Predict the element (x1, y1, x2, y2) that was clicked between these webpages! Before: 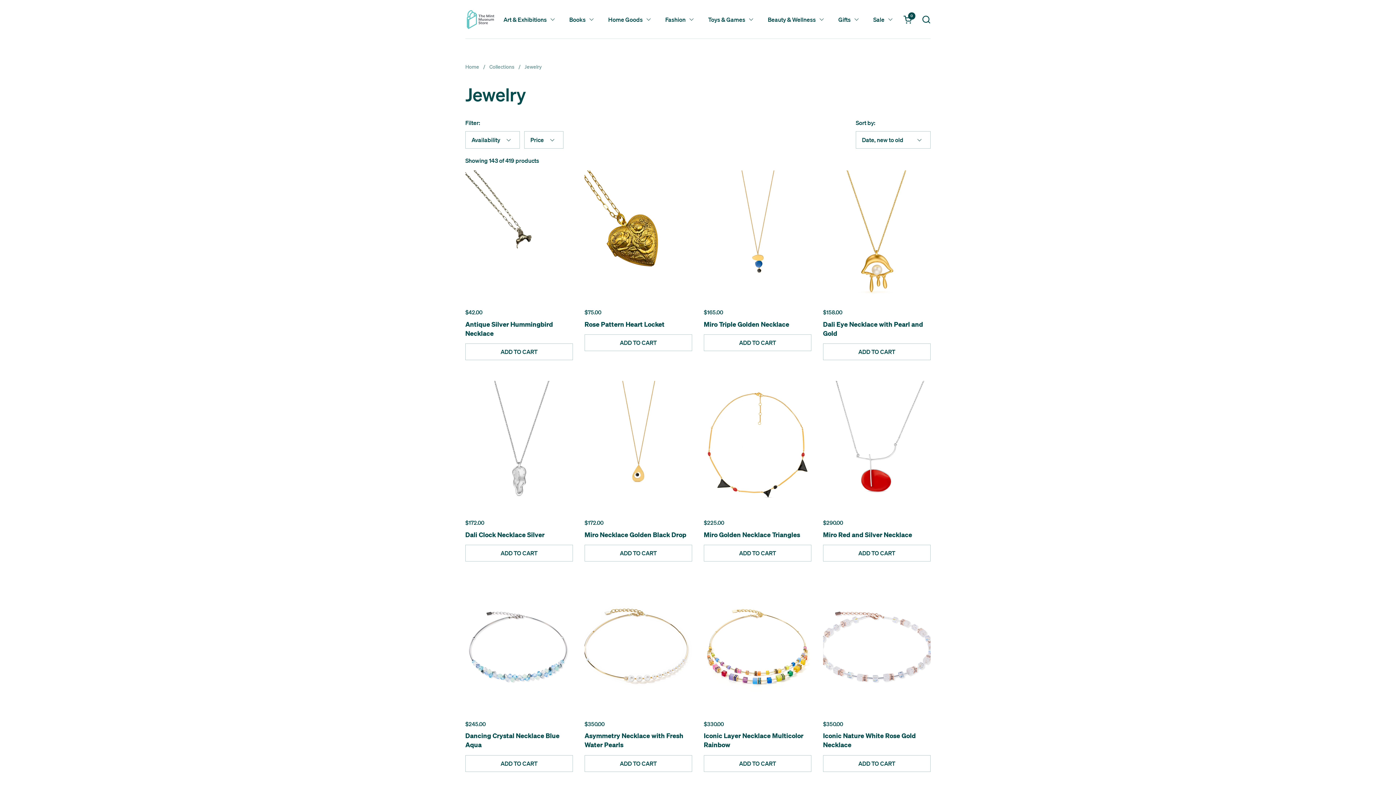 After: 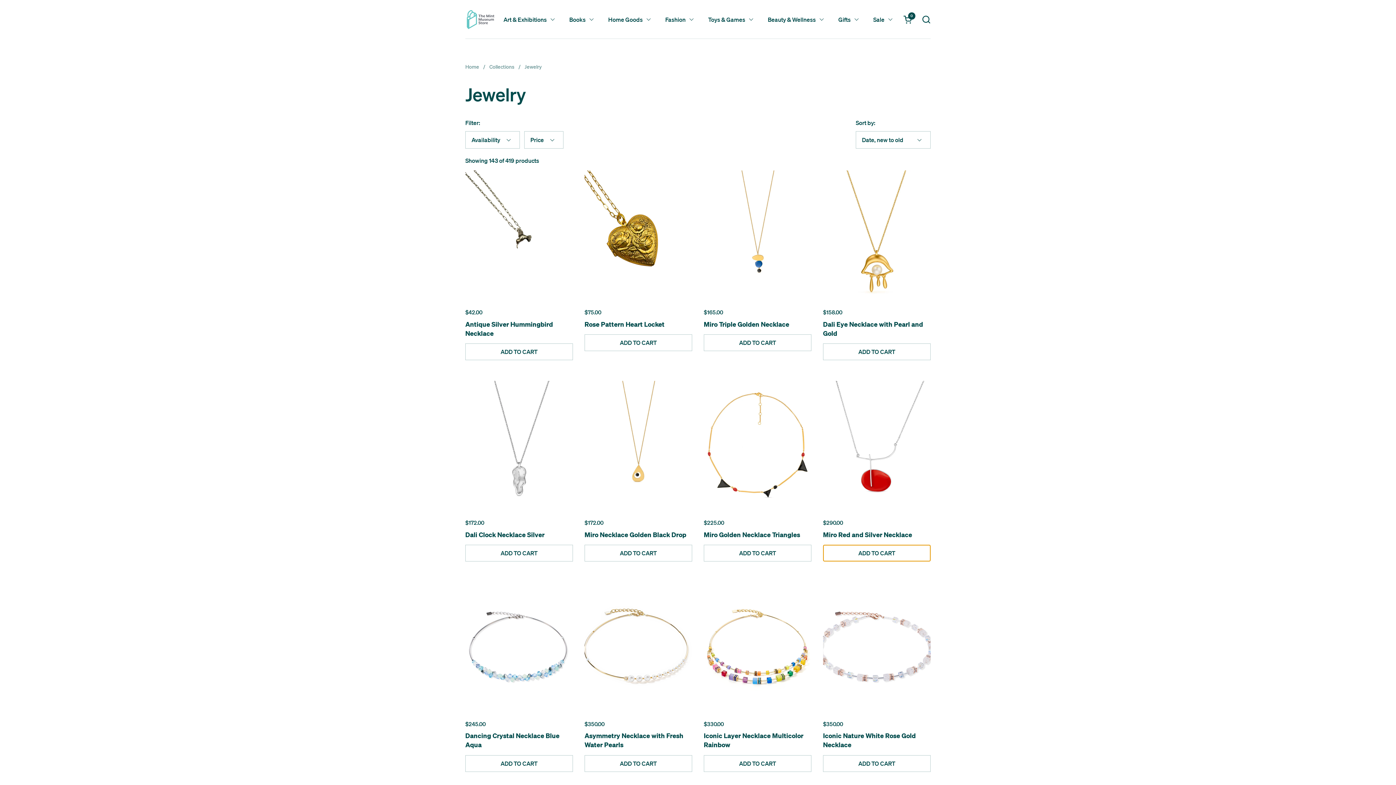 Action: bbox: (823, 545, 930, 561) label: ADD TO CART